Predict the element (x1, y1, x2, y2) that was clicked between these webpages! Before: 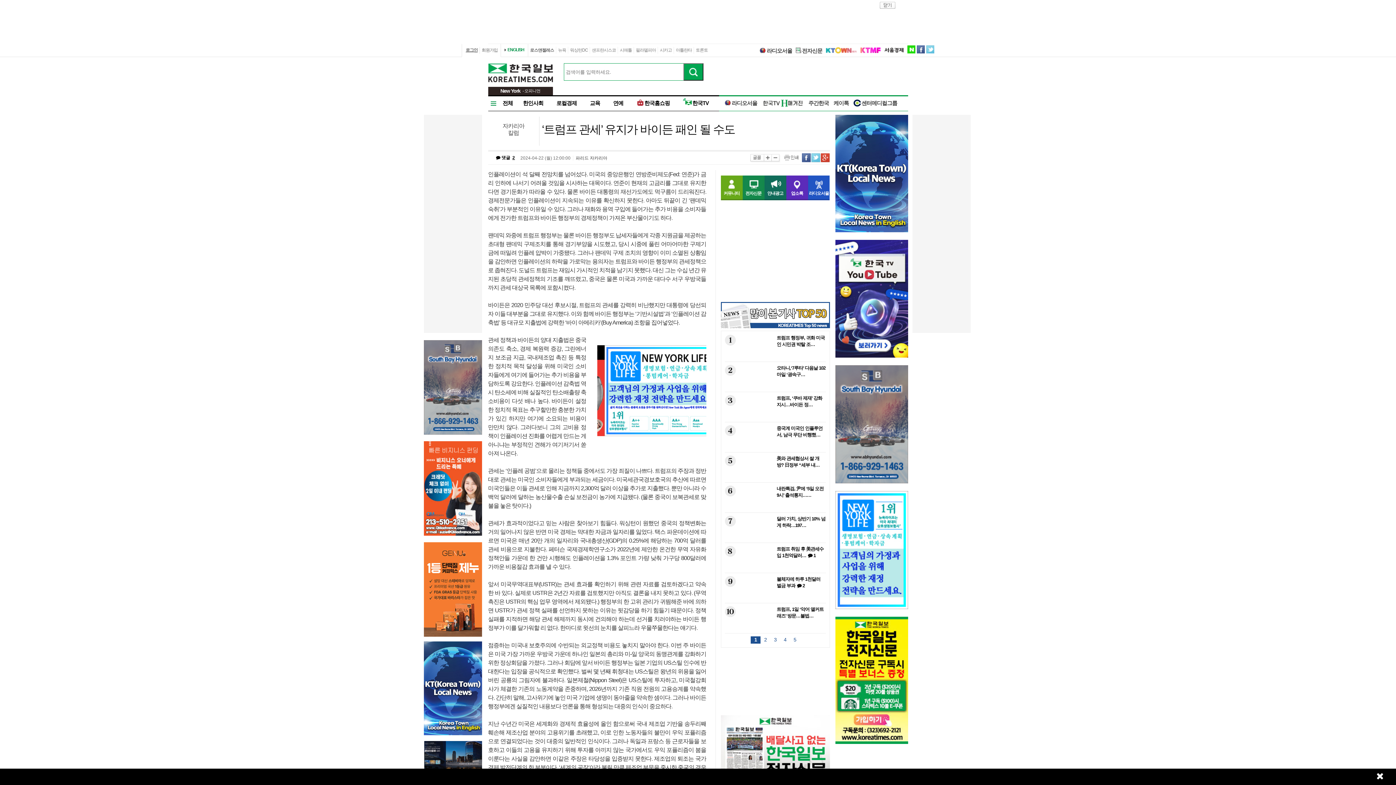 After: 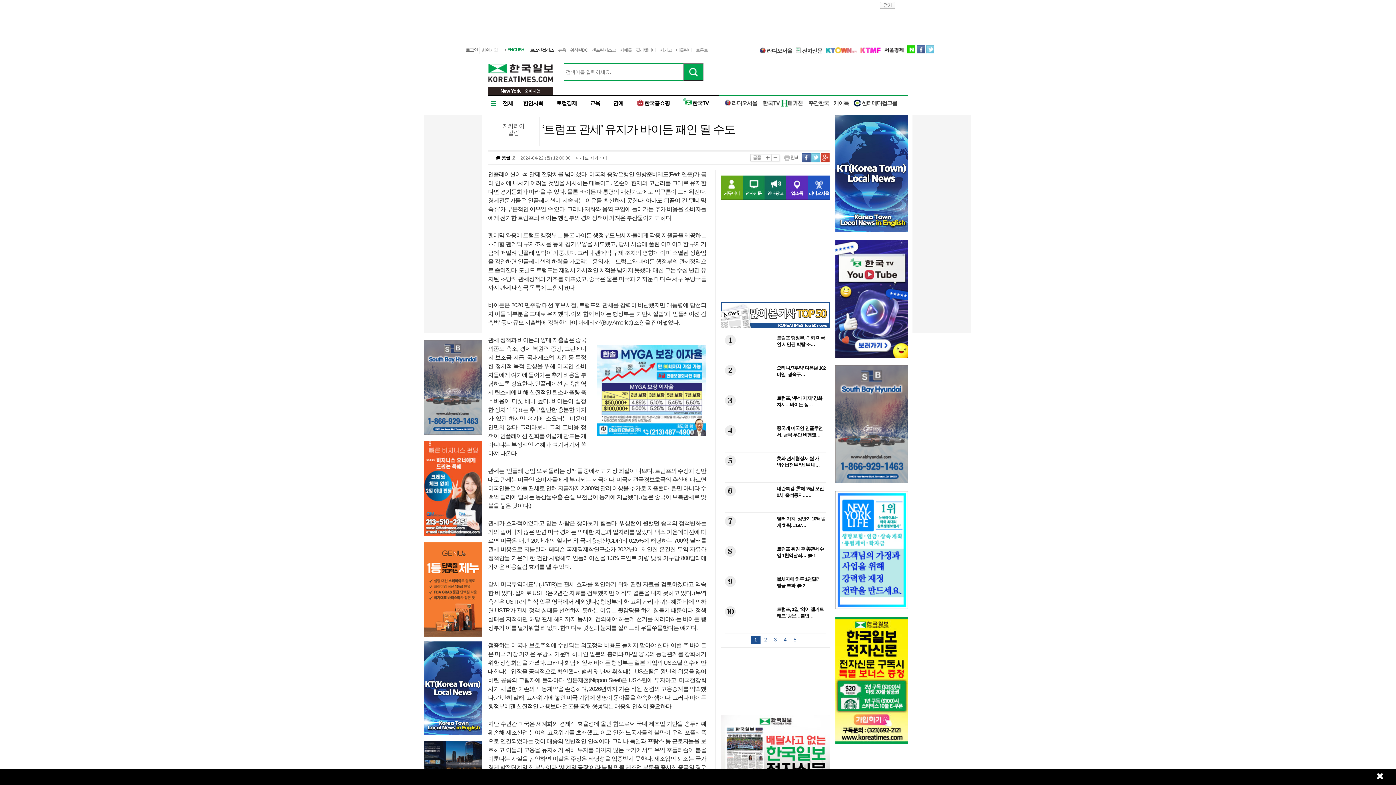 Action: bbox: (884, 47, 904, 54)